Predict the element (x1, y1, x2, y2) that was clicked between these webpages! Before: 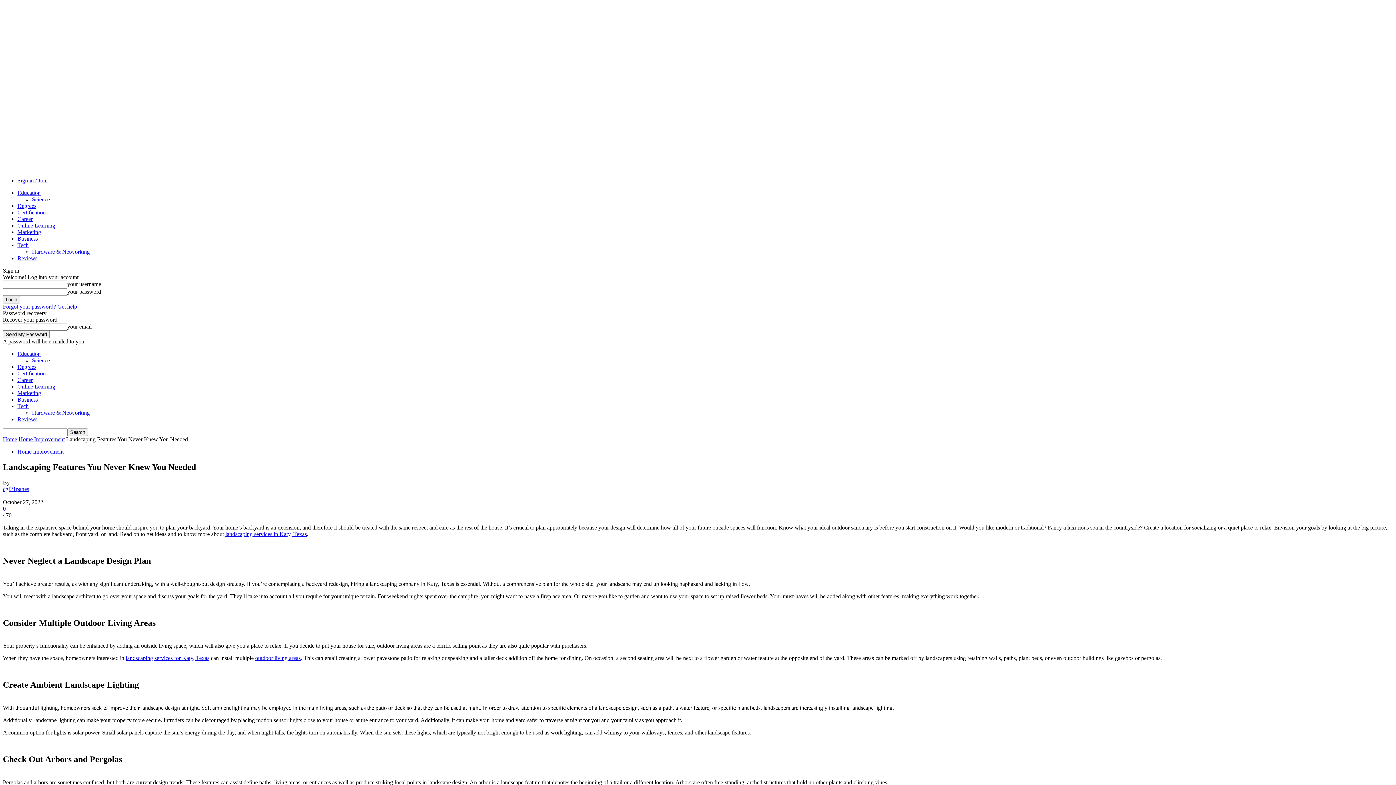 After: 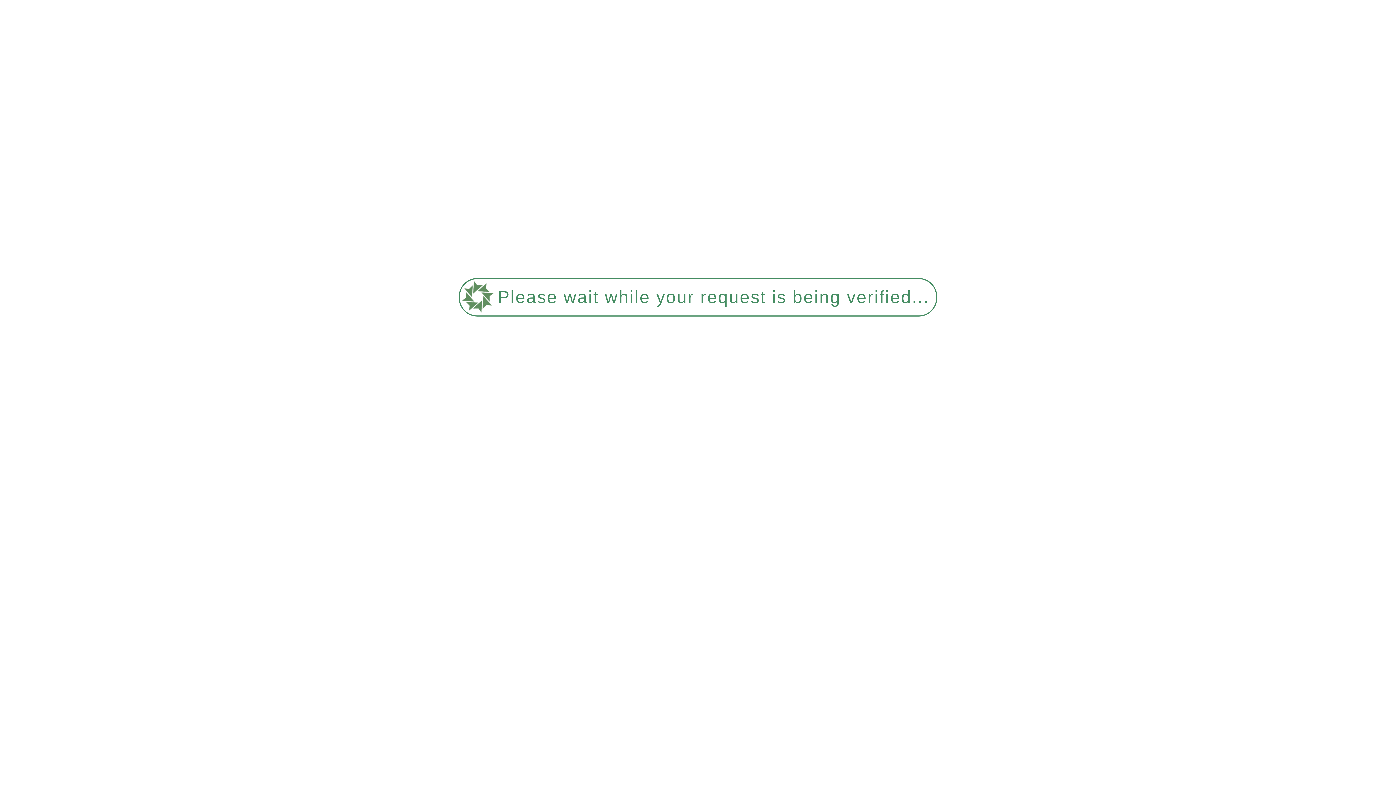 Action: bbox: (17, 383, 55, 389) label: Online Learning